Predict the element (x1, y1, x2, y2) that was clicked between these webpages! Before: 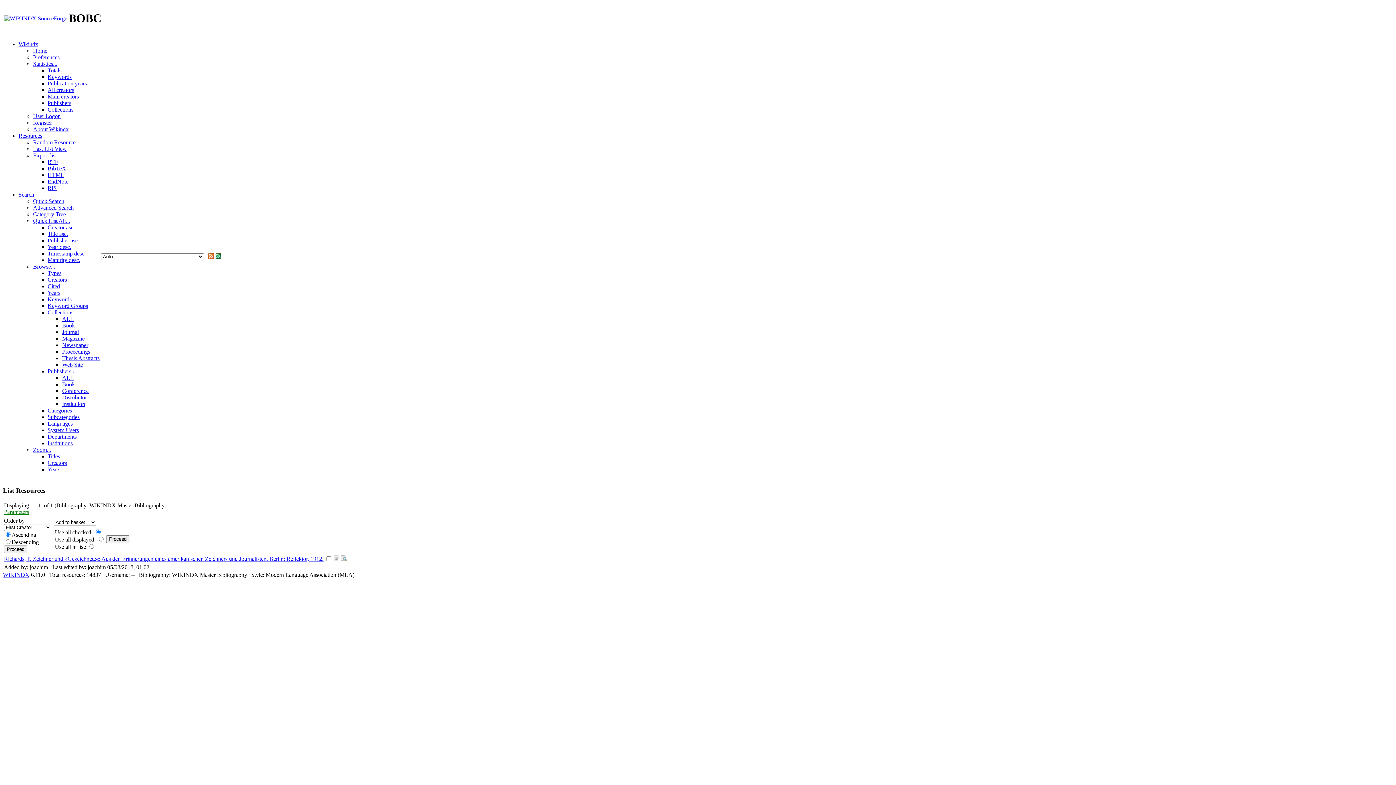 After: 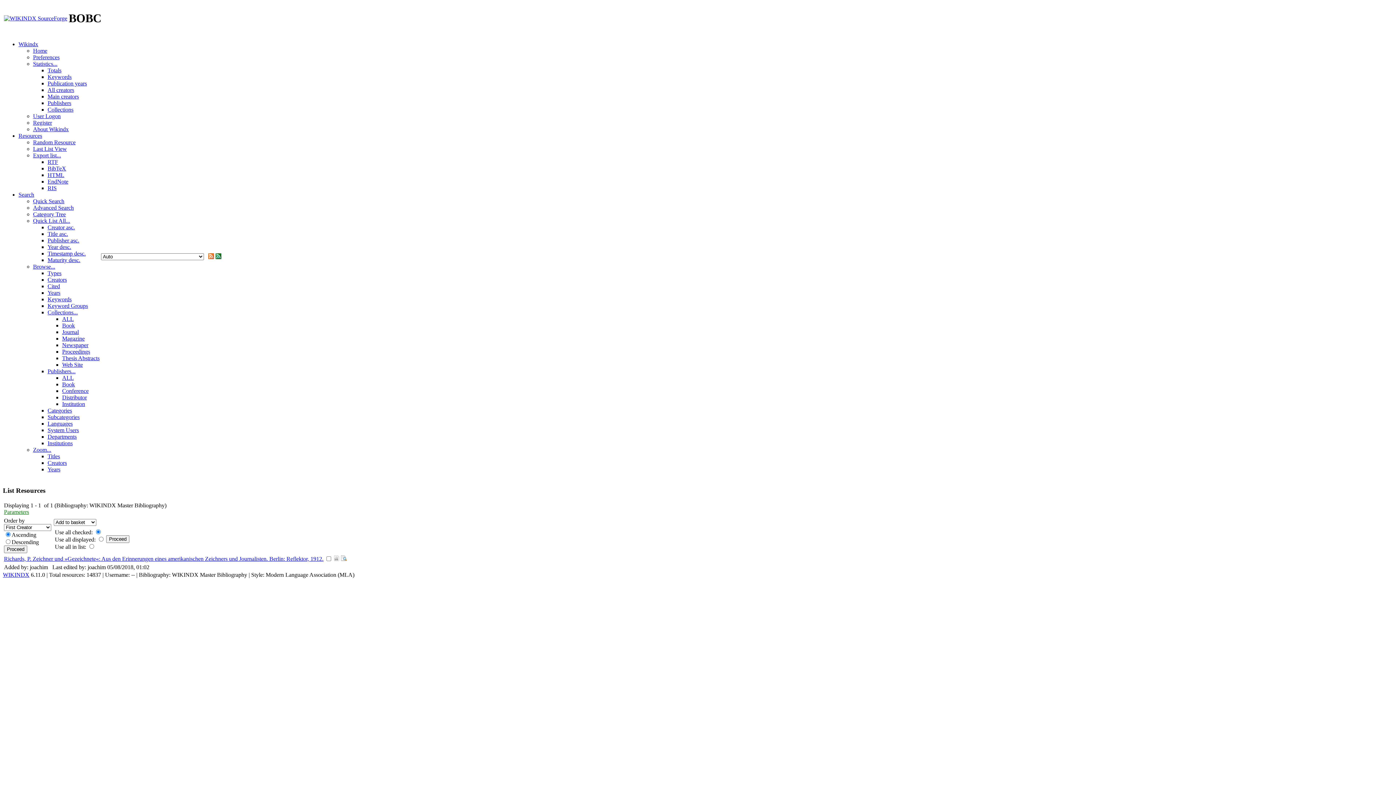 Action: label: Parameters bbox: (4, 509, 29, 515)